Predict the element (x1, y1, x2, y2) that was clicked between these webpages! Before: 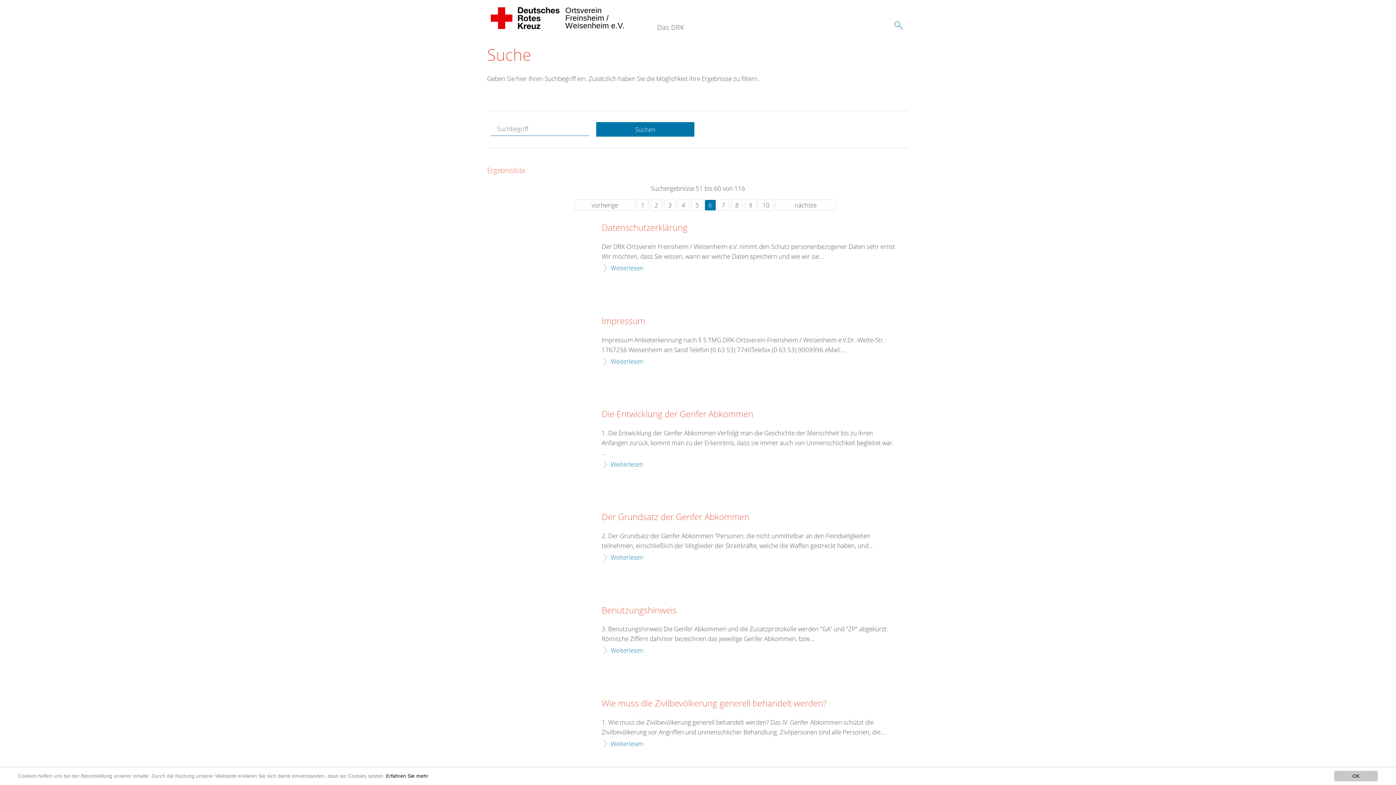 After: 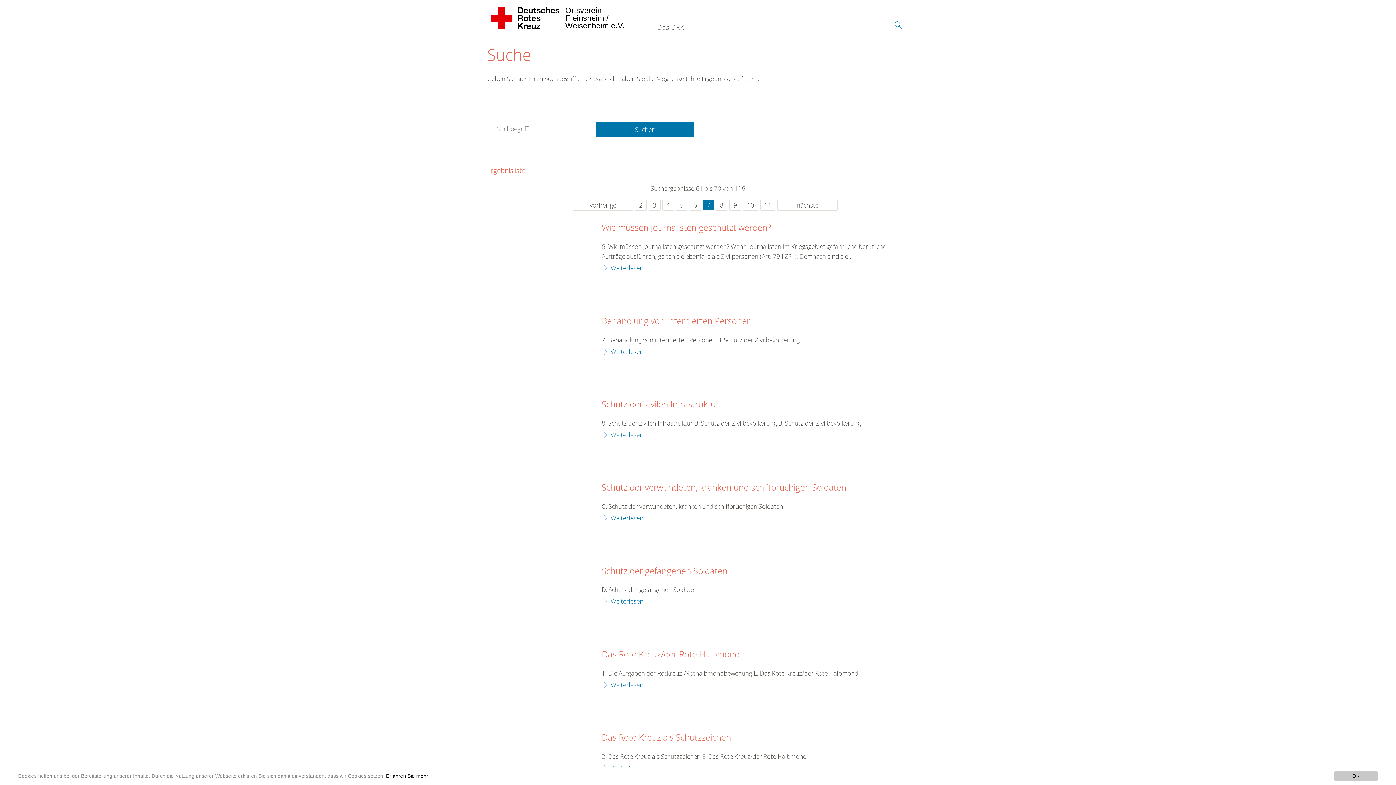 Action: label: 7 bbox: (717, 199, 729, 210)